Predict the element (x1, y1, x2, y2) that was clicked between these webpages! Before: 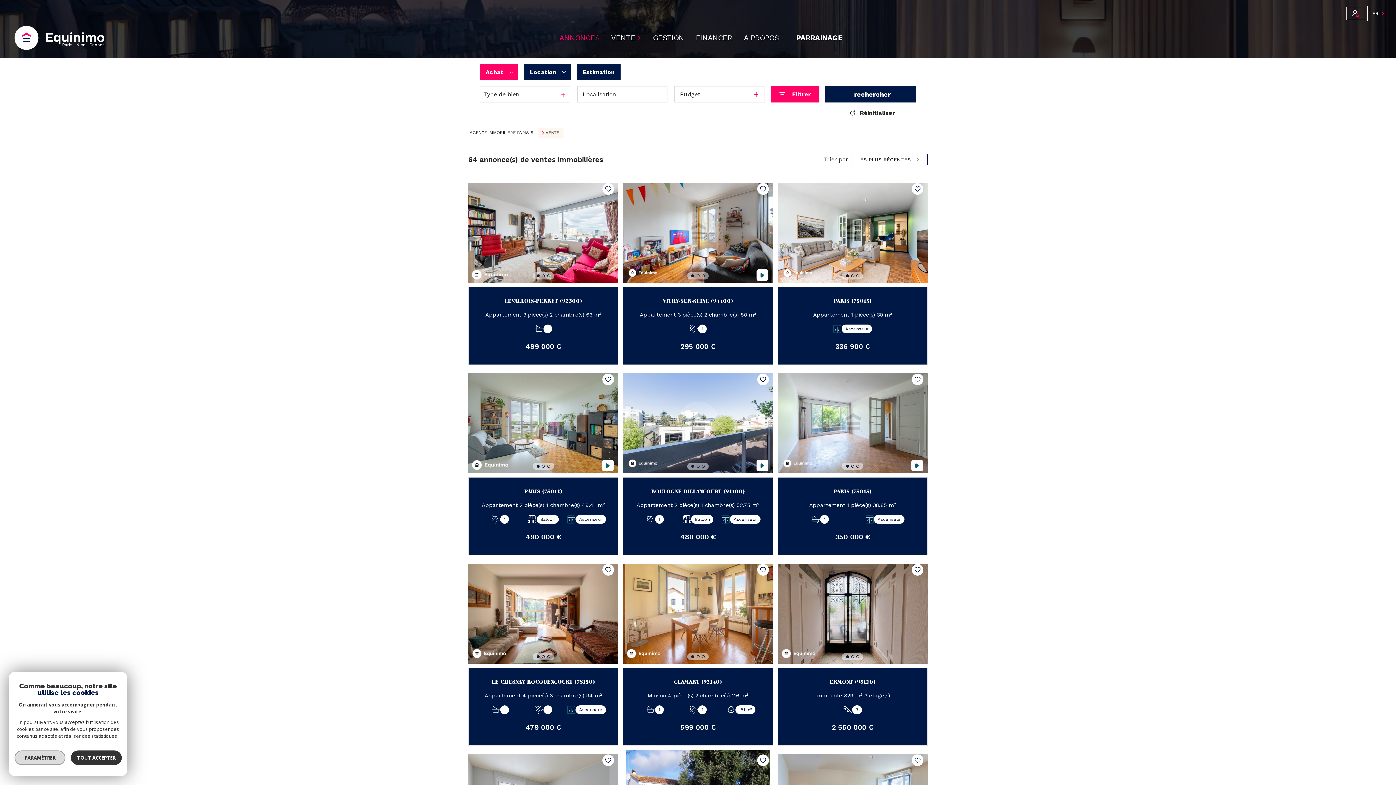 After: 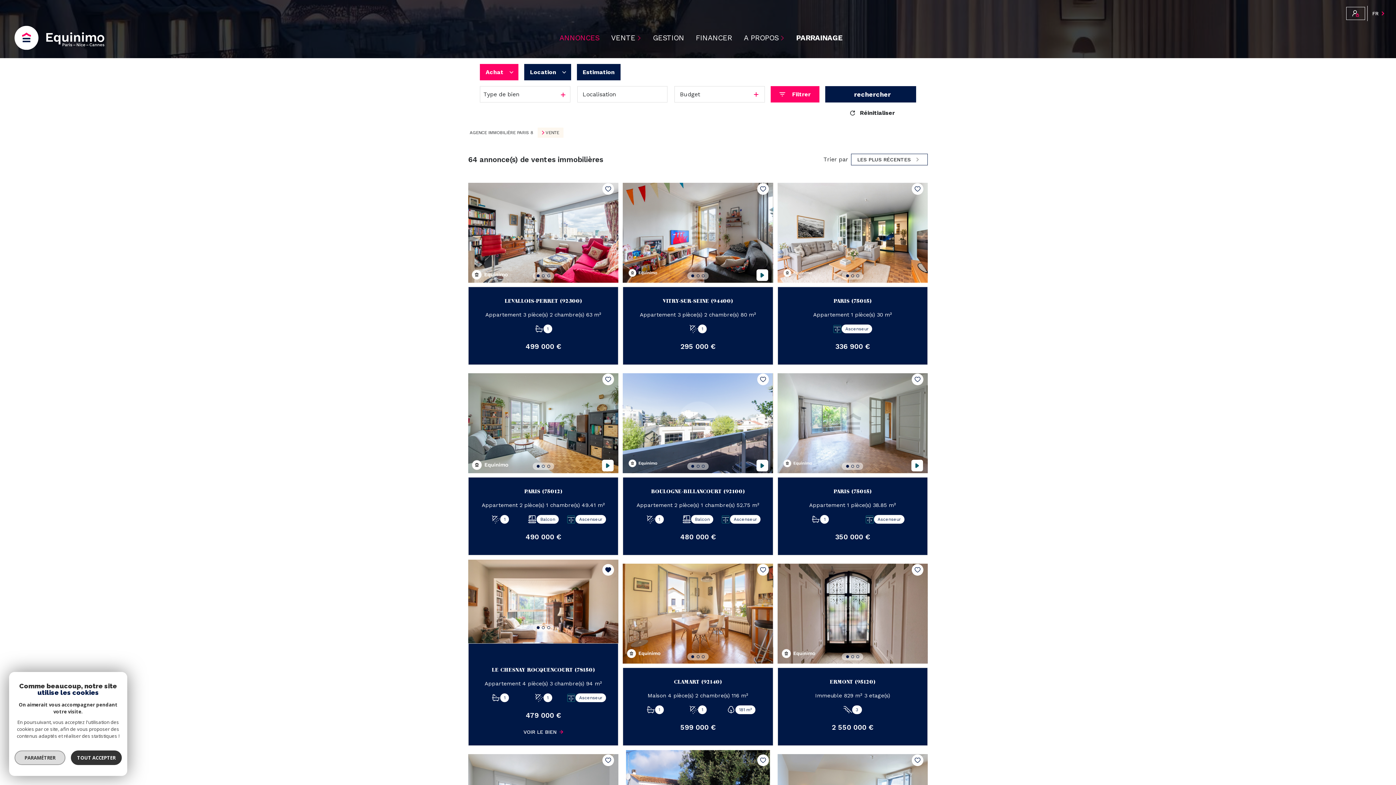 Action: bbox: (602, 564, 614, 575)